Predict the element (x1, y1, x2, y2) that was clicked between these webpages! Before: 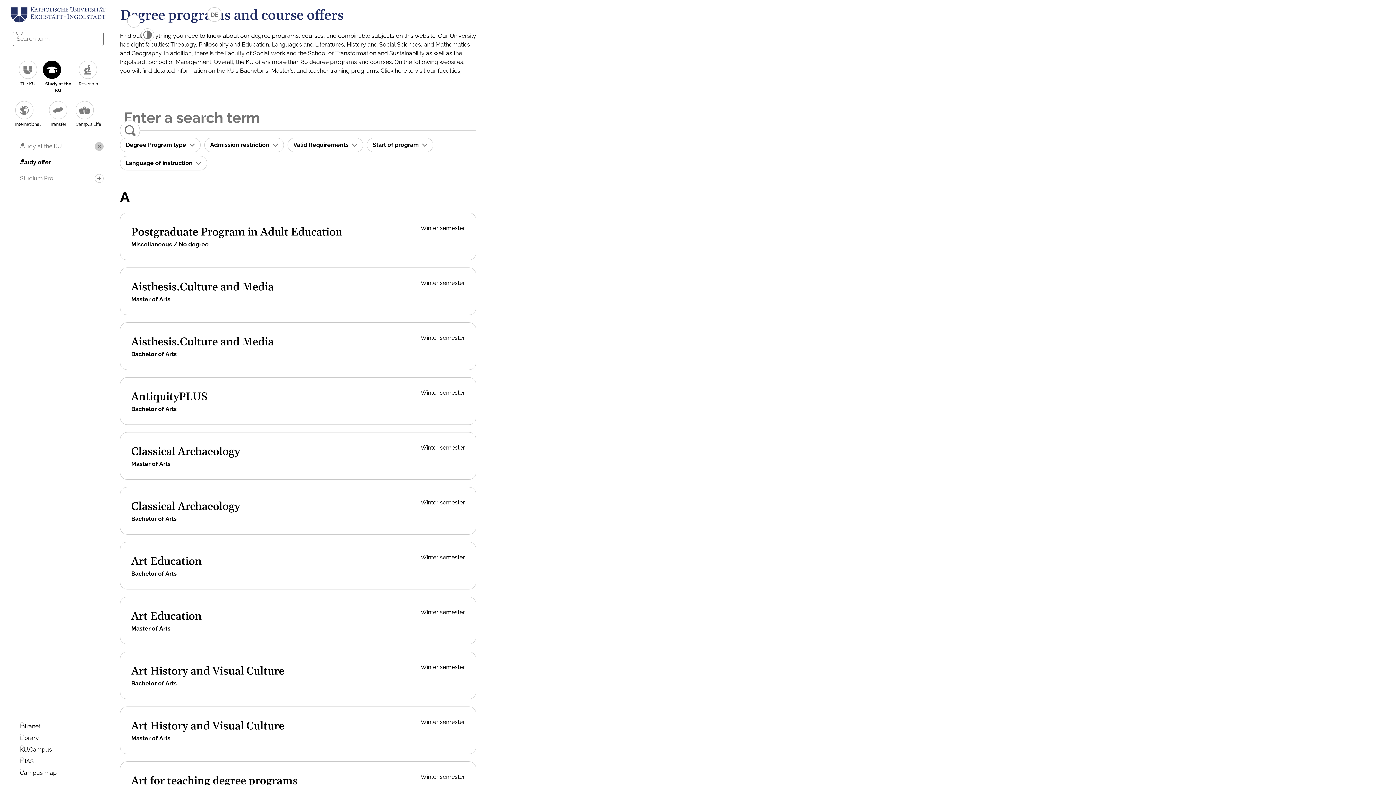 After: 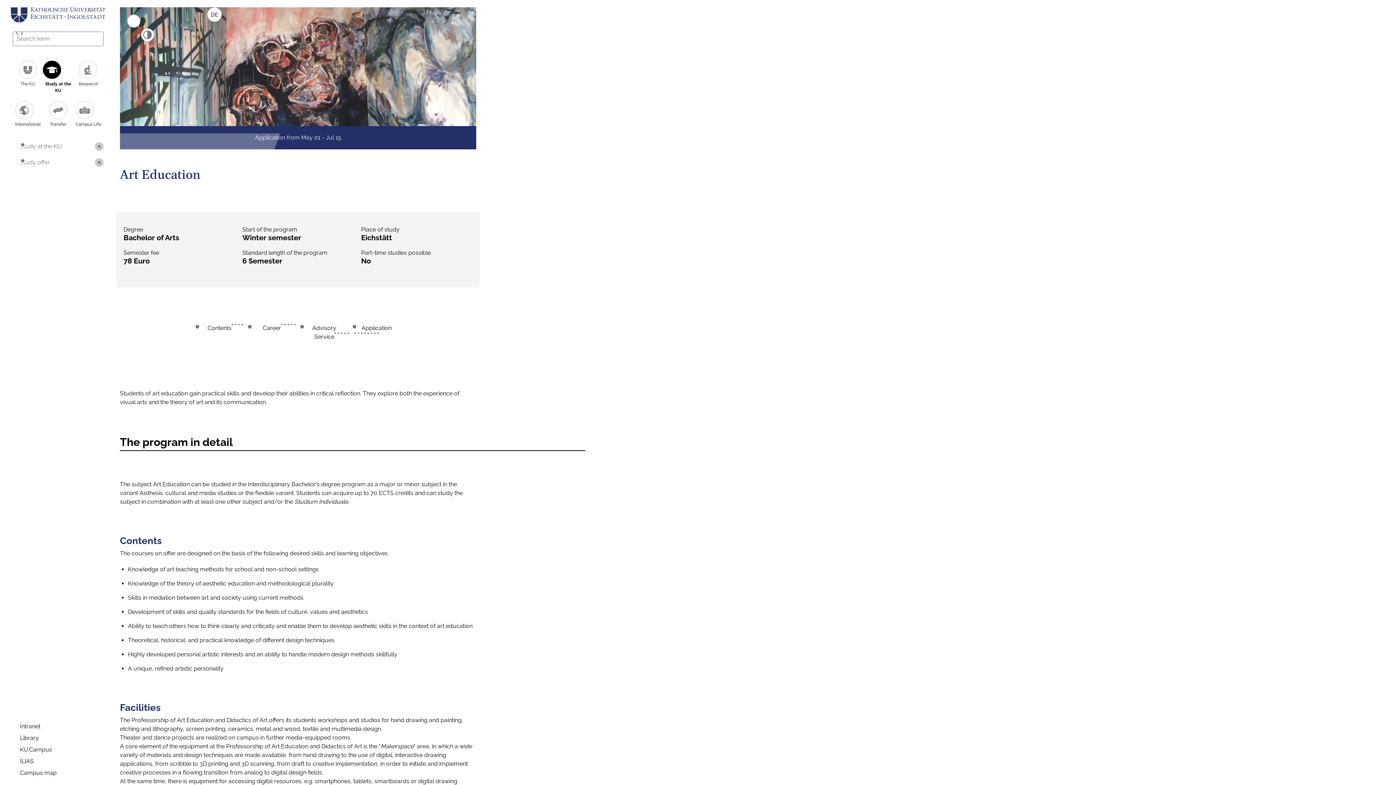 Action: bbox: (131, 554, 201, 568) label: Art Education